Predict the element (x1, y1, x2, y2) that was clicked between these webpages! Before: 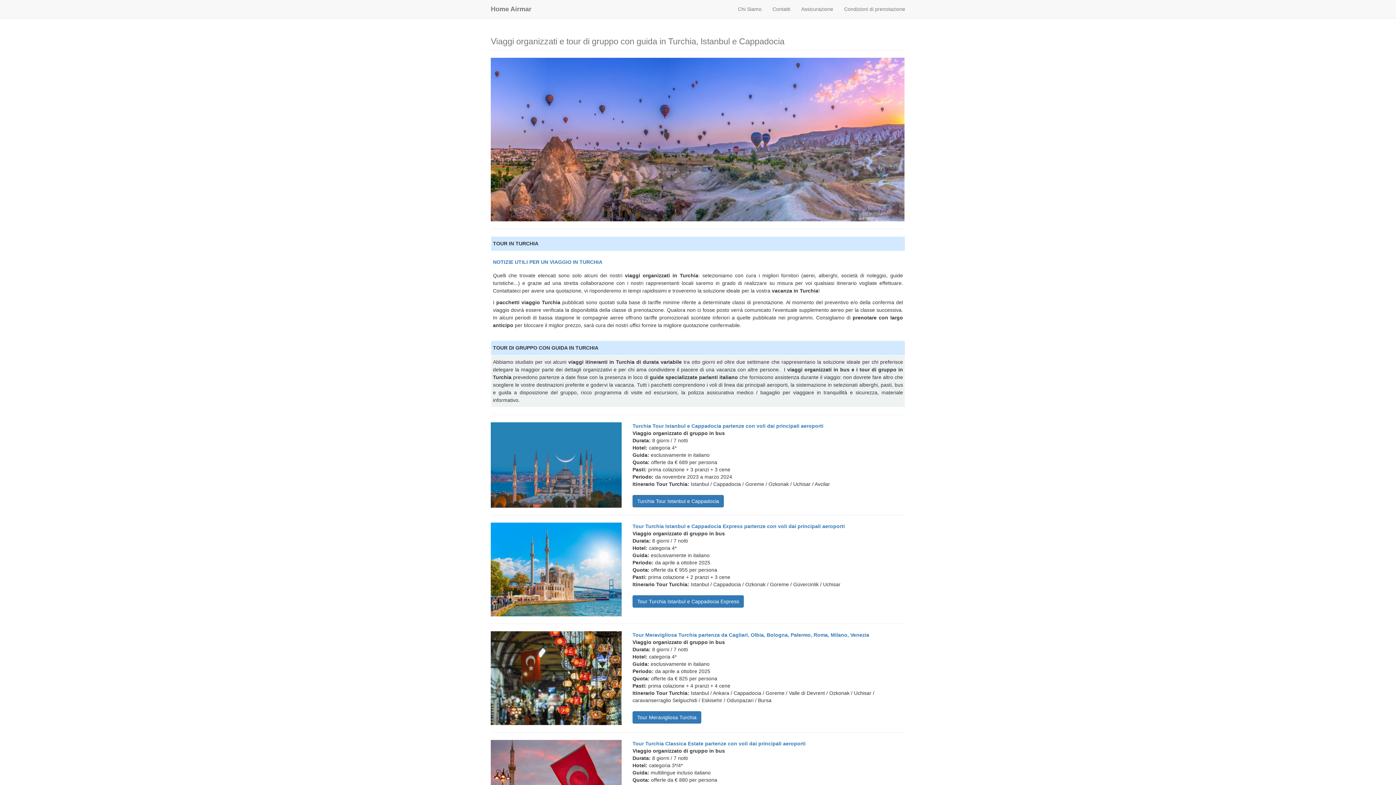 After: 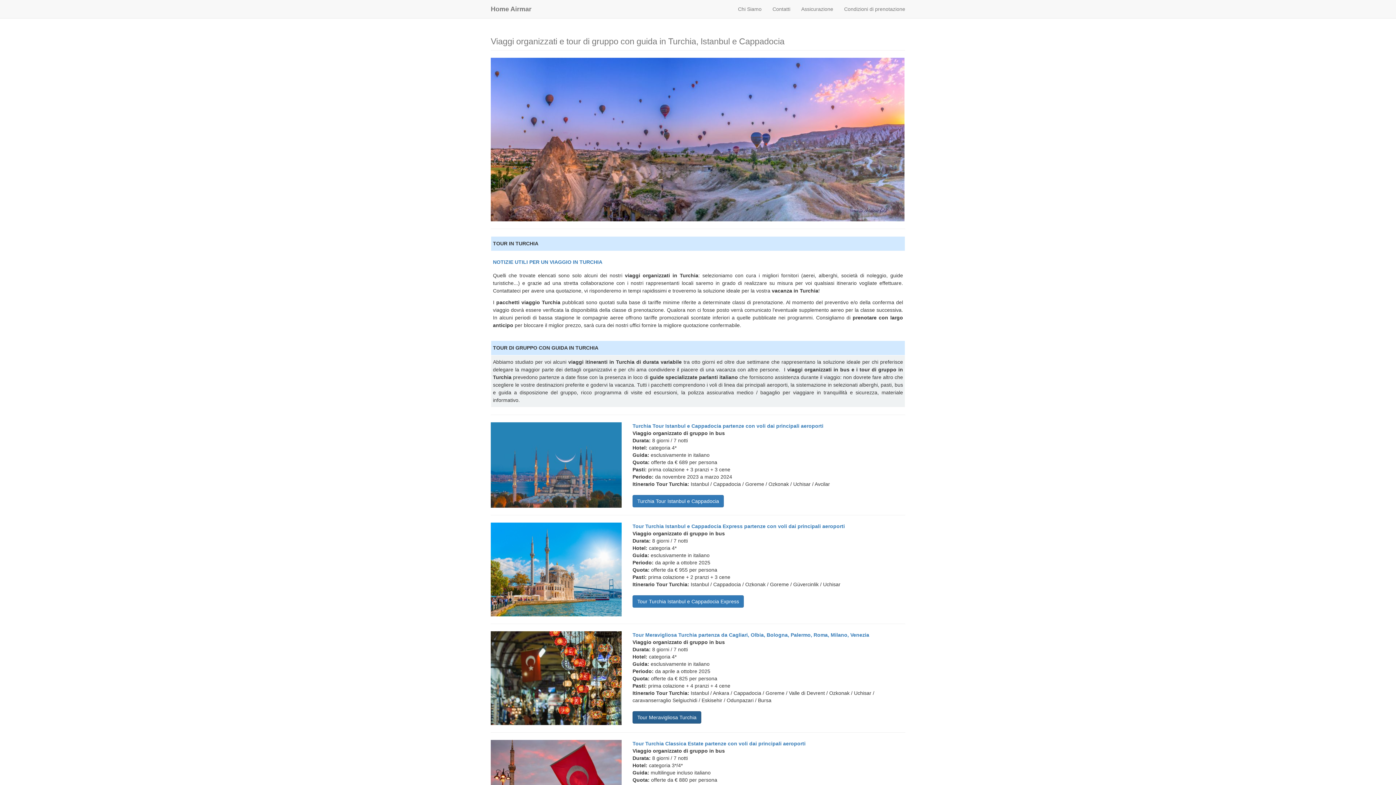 Action: bbox: (632, 711, 701, 724) label: Tour Meravigliosa Turchia